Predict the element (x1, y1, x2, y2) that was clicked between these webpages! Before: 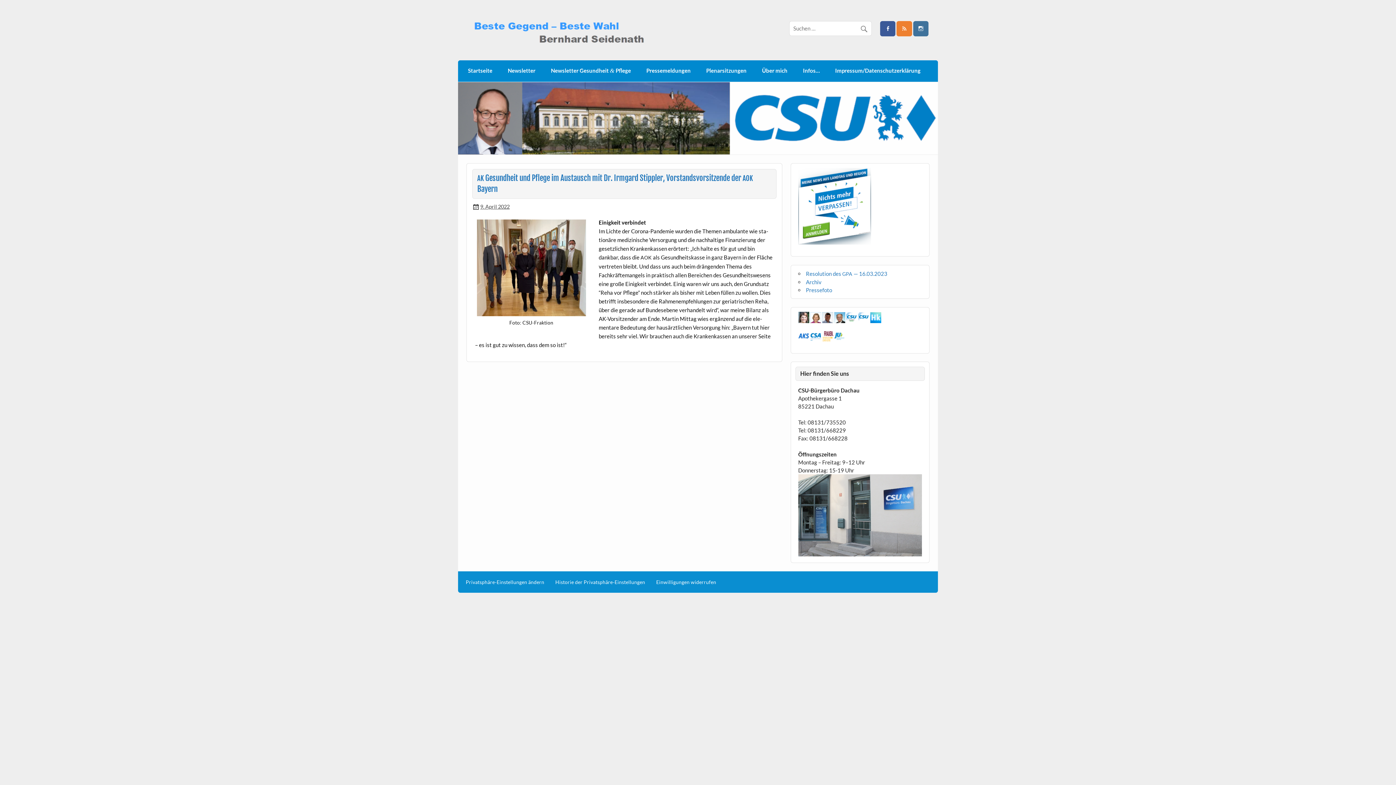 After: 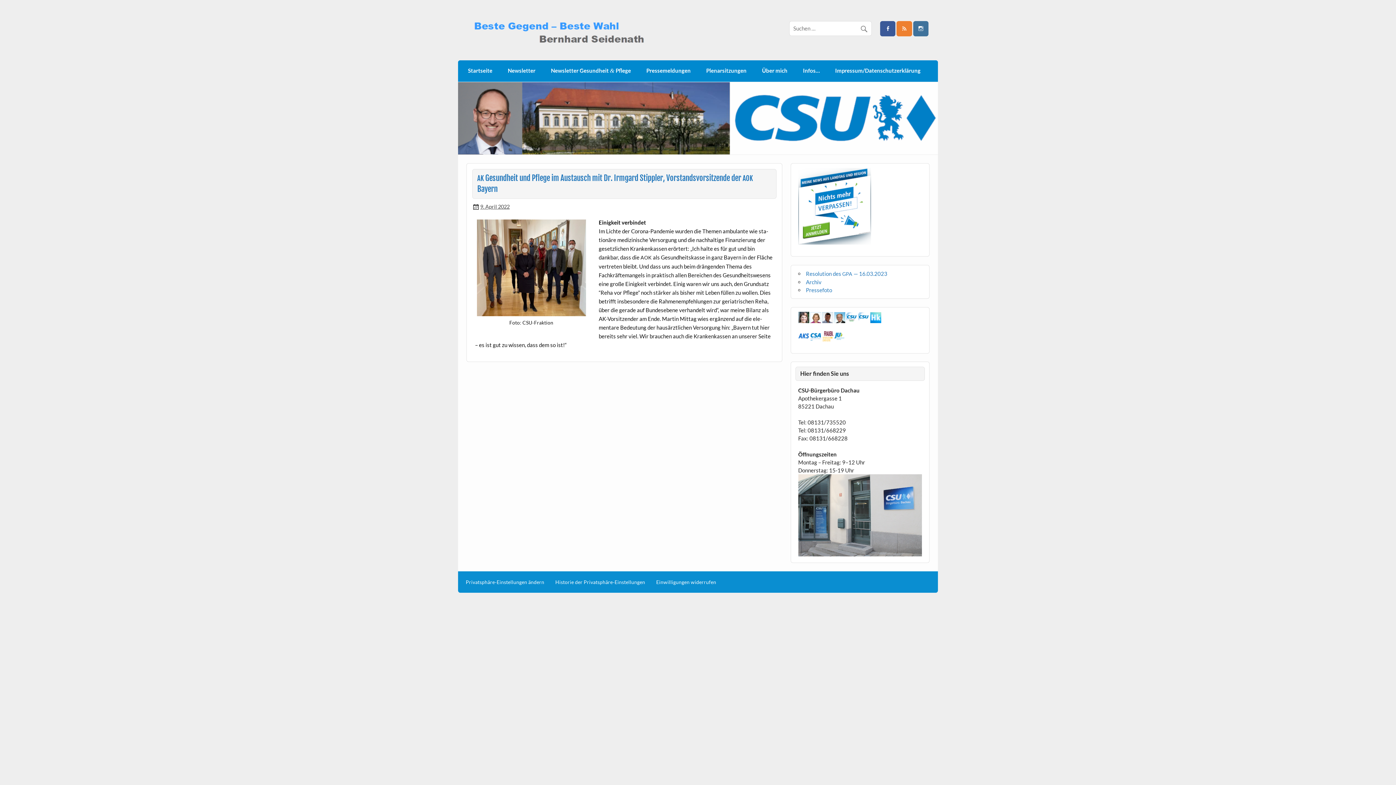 Action: bbox: (834, 317, 845, 324)